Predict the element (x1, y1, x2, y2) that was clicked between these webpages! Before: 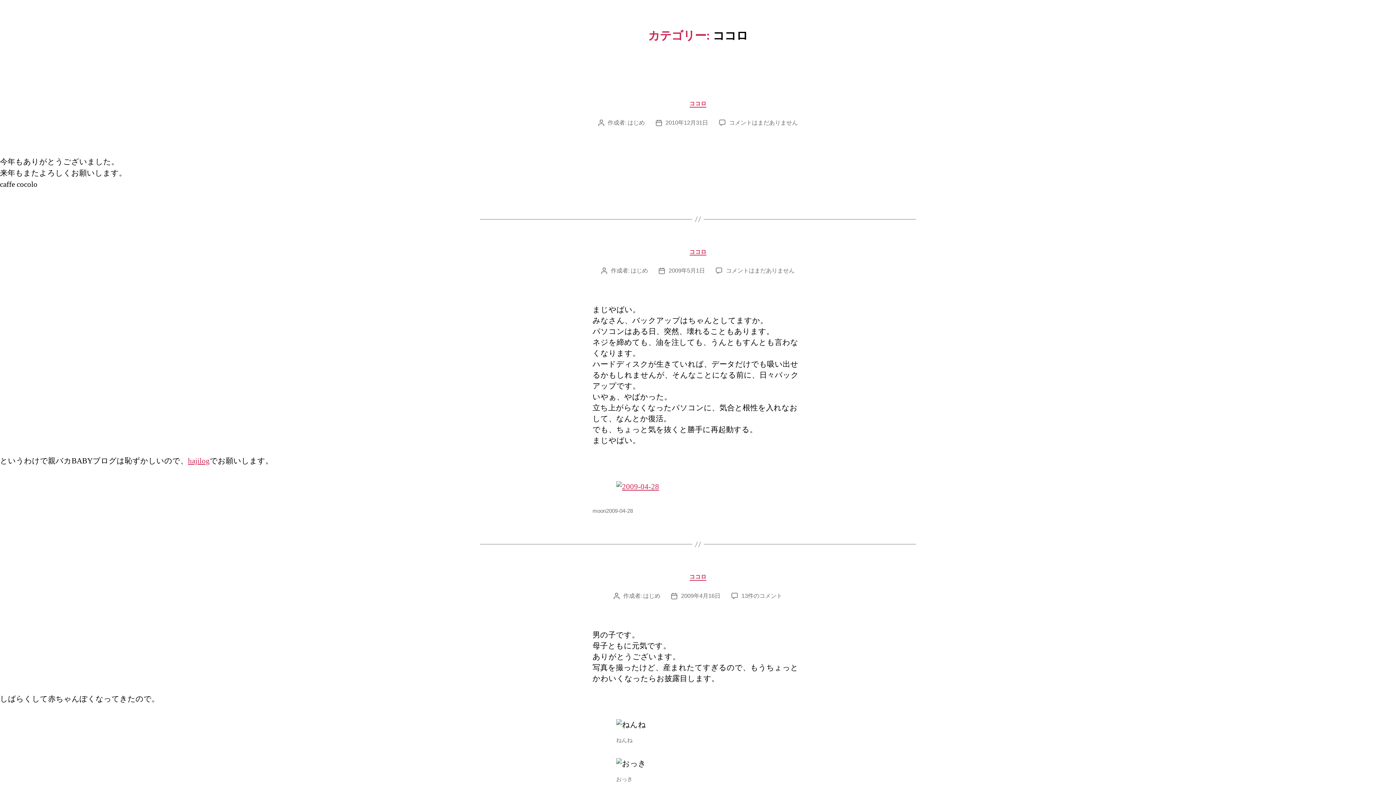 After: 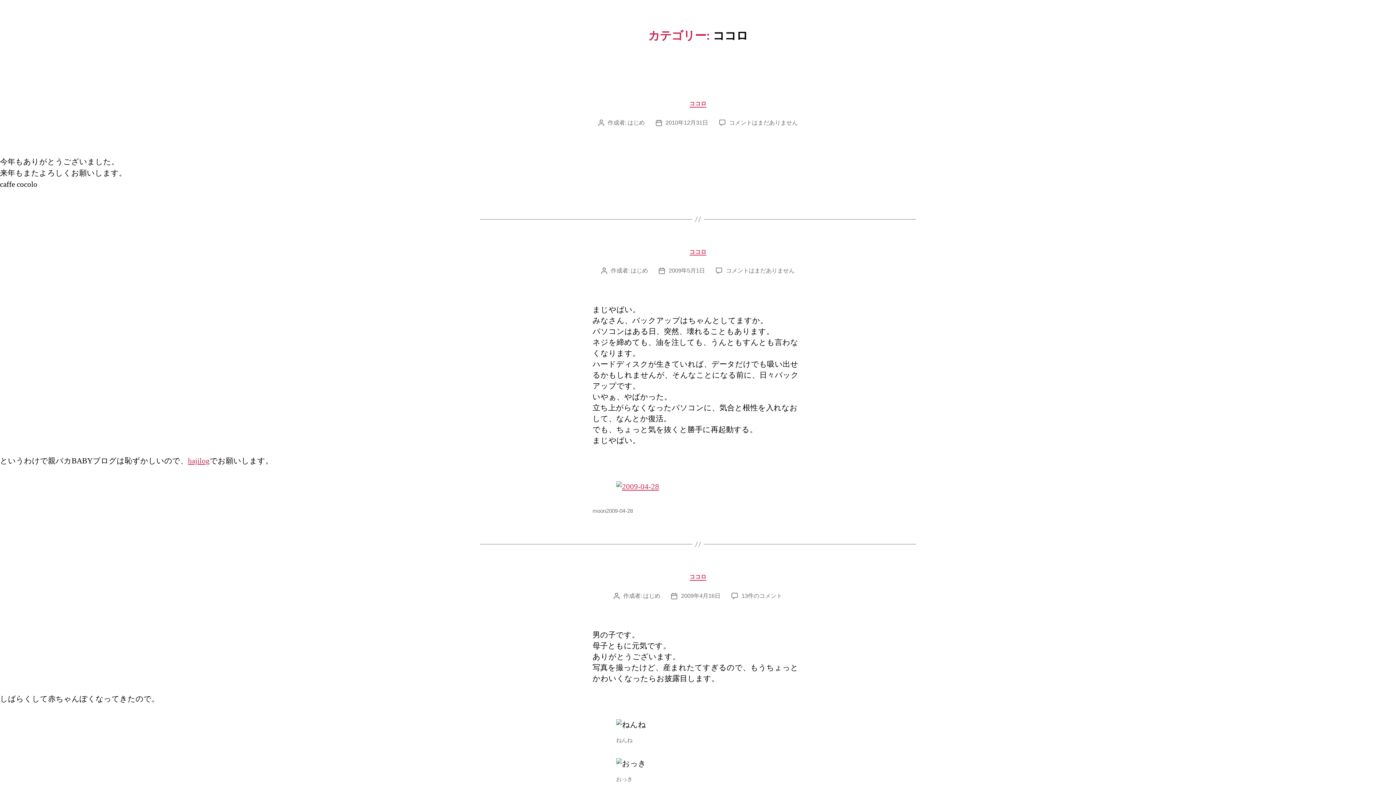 Action: label: ココロ bbox: (689, 573, 706, 581)